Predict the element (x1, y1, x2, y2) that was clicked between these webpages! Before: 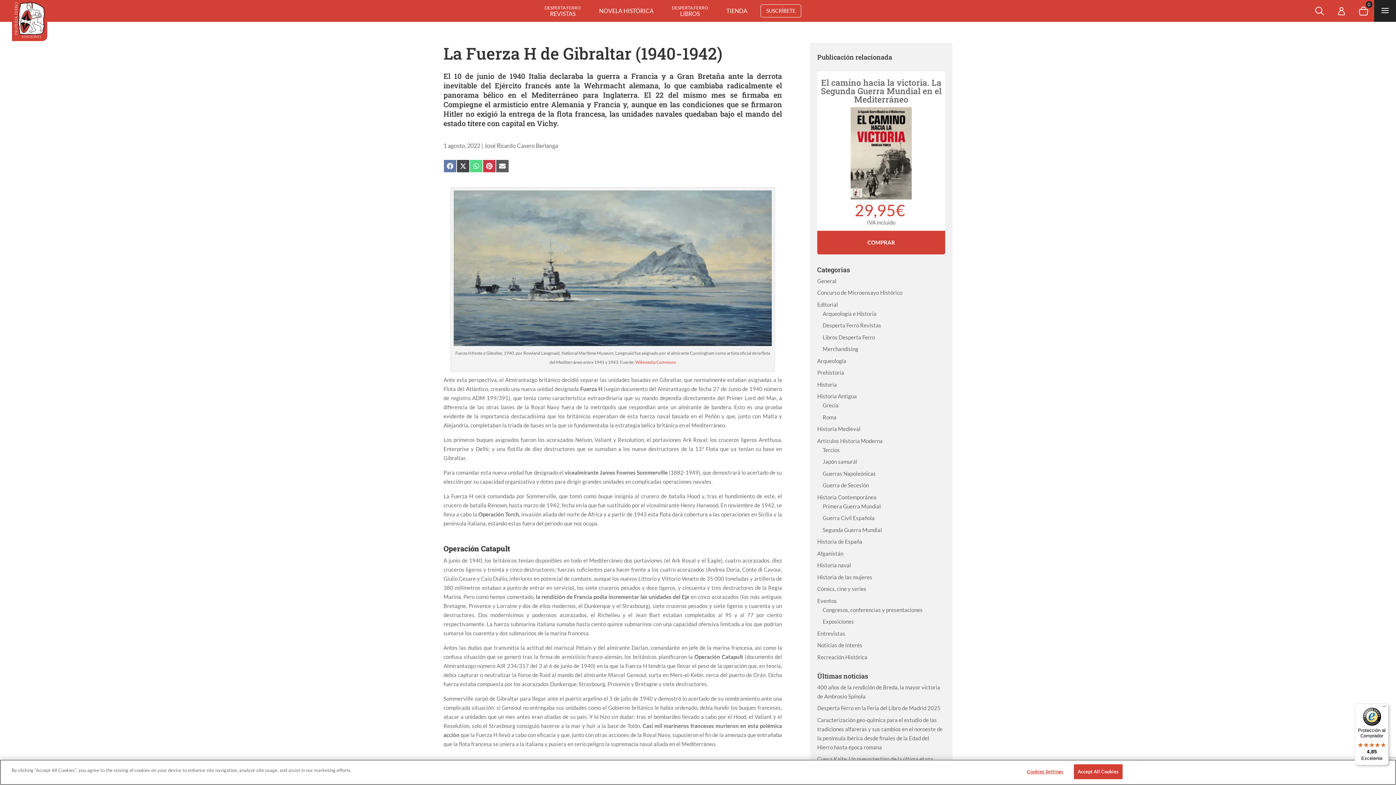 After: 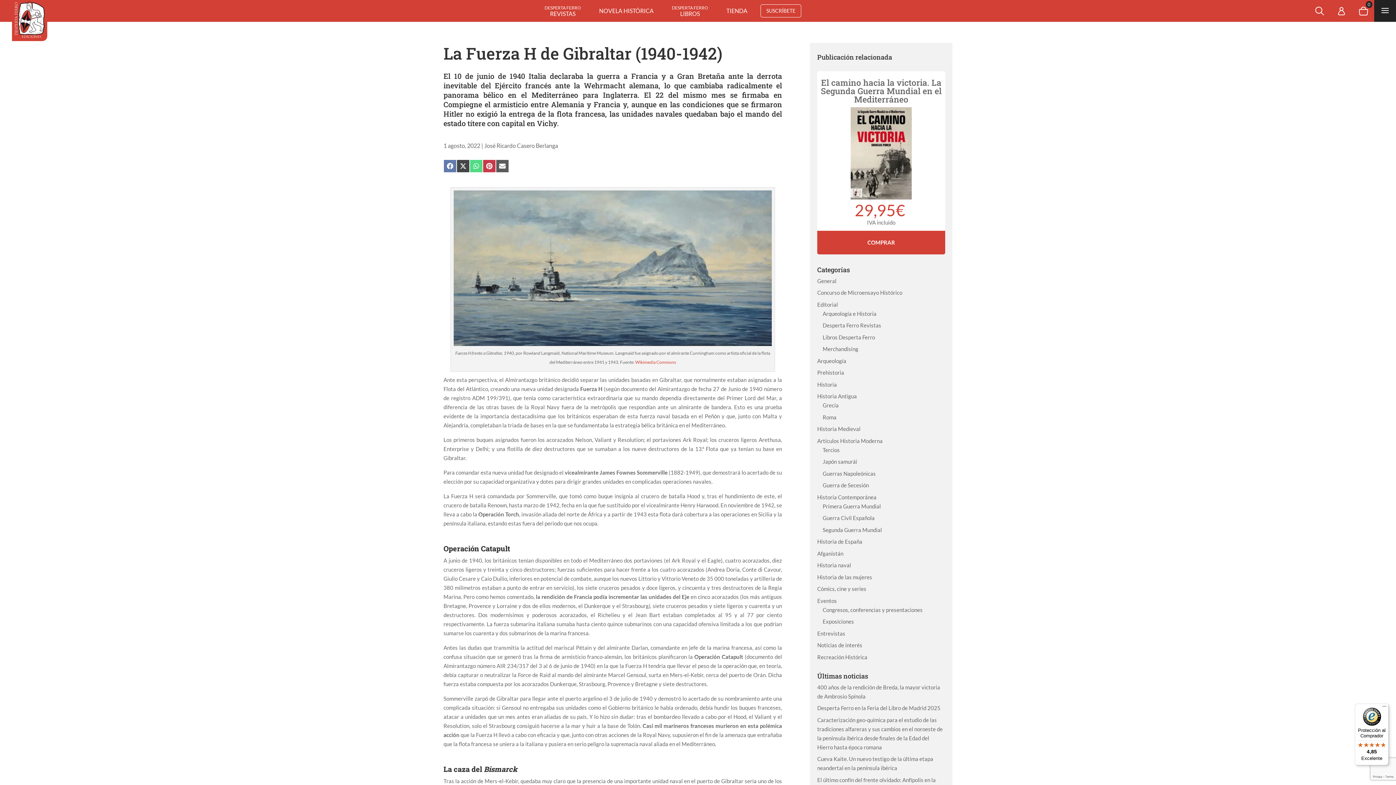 Action: bbox: (1074, 764, 1122, 779) label: Accept All Cookies